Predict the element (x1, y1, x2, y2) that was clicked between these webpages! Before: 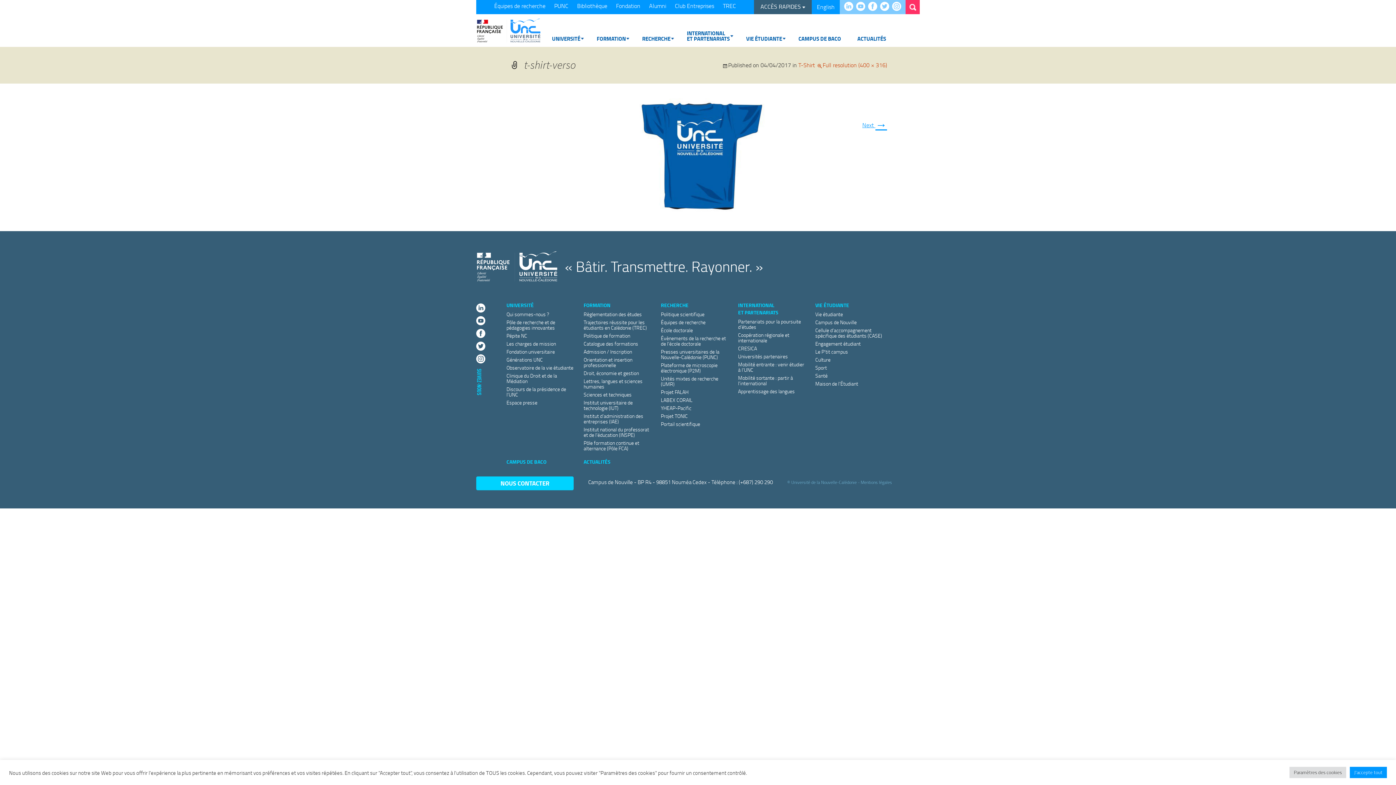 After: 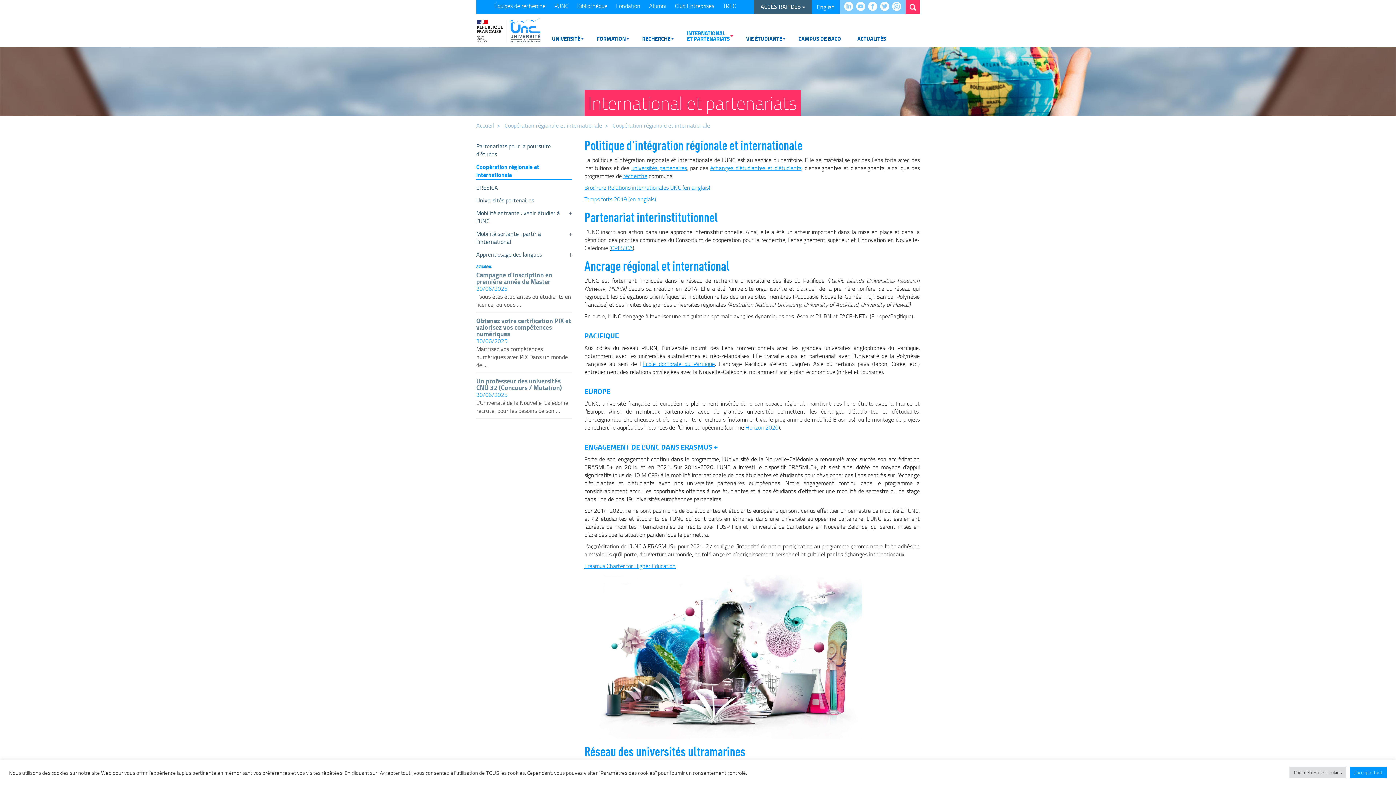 Action: label: INTERNATIONAL
ET PARTENARIATS bbox: (687, 25, 733, 46)